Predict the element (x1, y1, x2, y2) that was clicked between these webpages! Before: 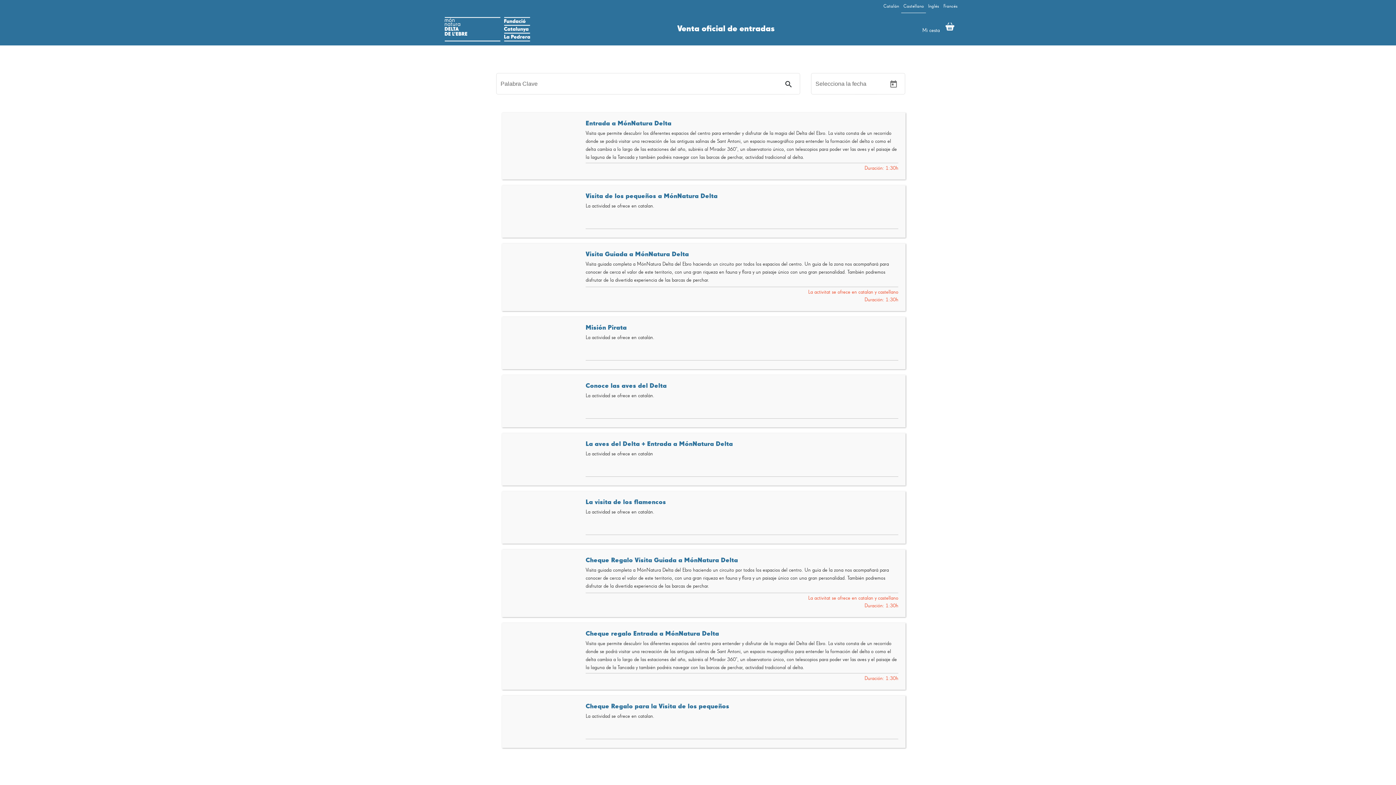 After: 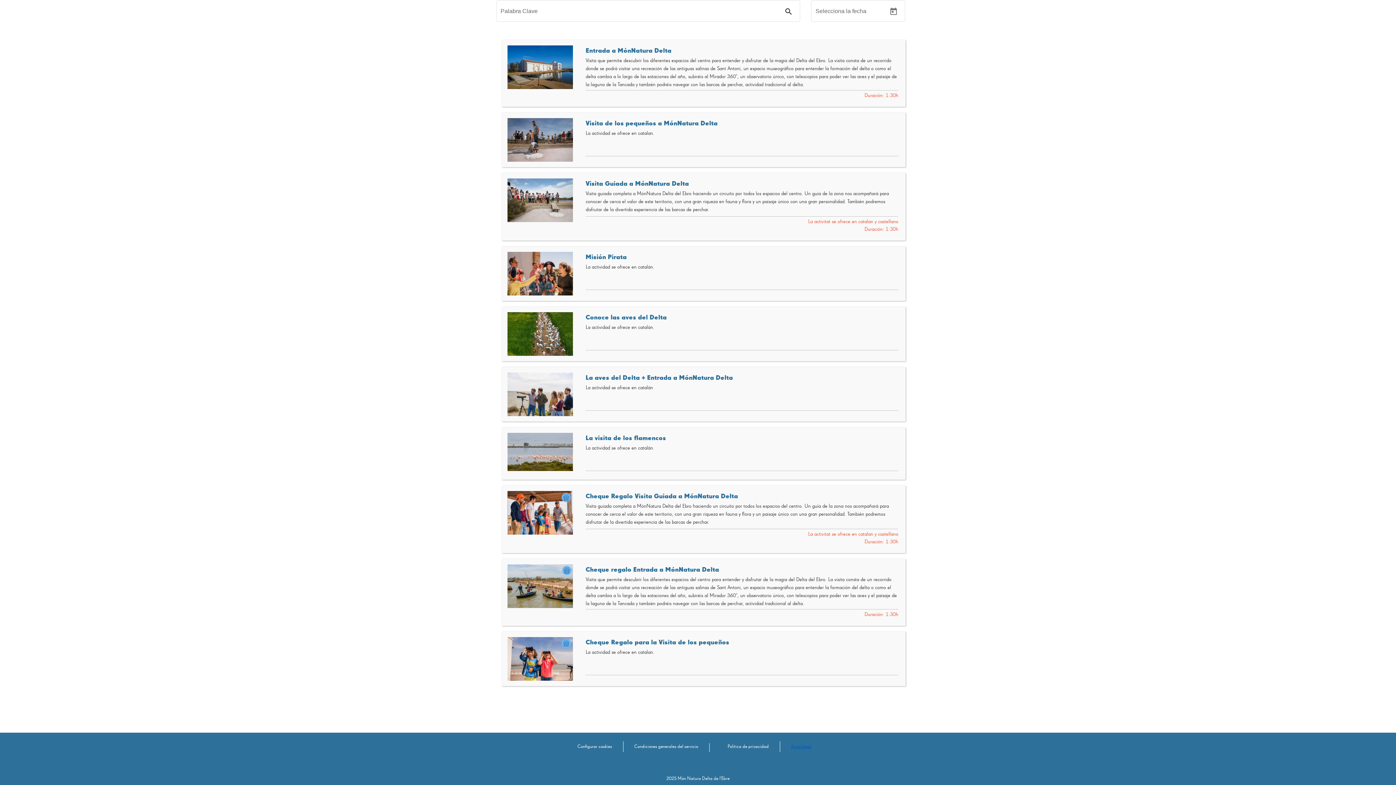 Action: bbox: (780, 531, 822, 540) label: Aviso legal